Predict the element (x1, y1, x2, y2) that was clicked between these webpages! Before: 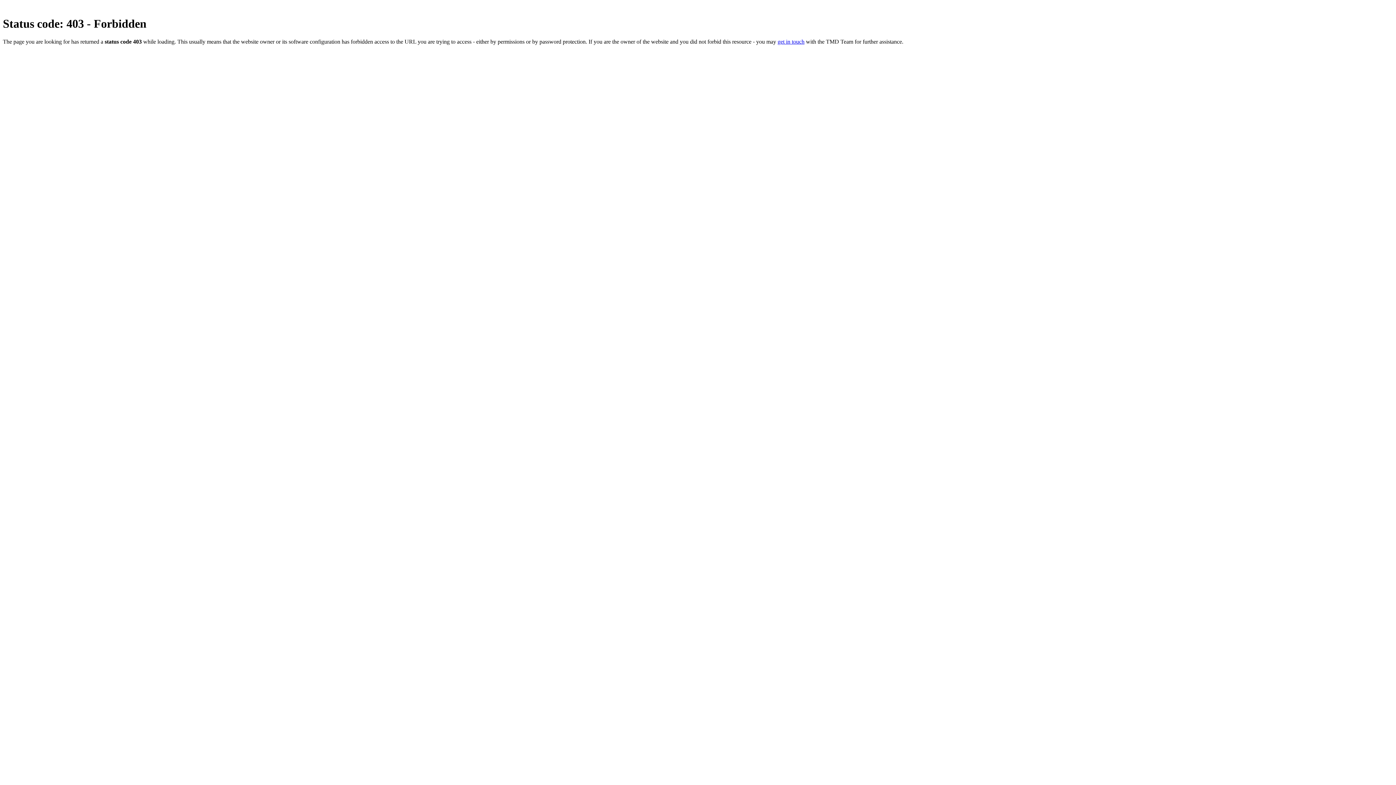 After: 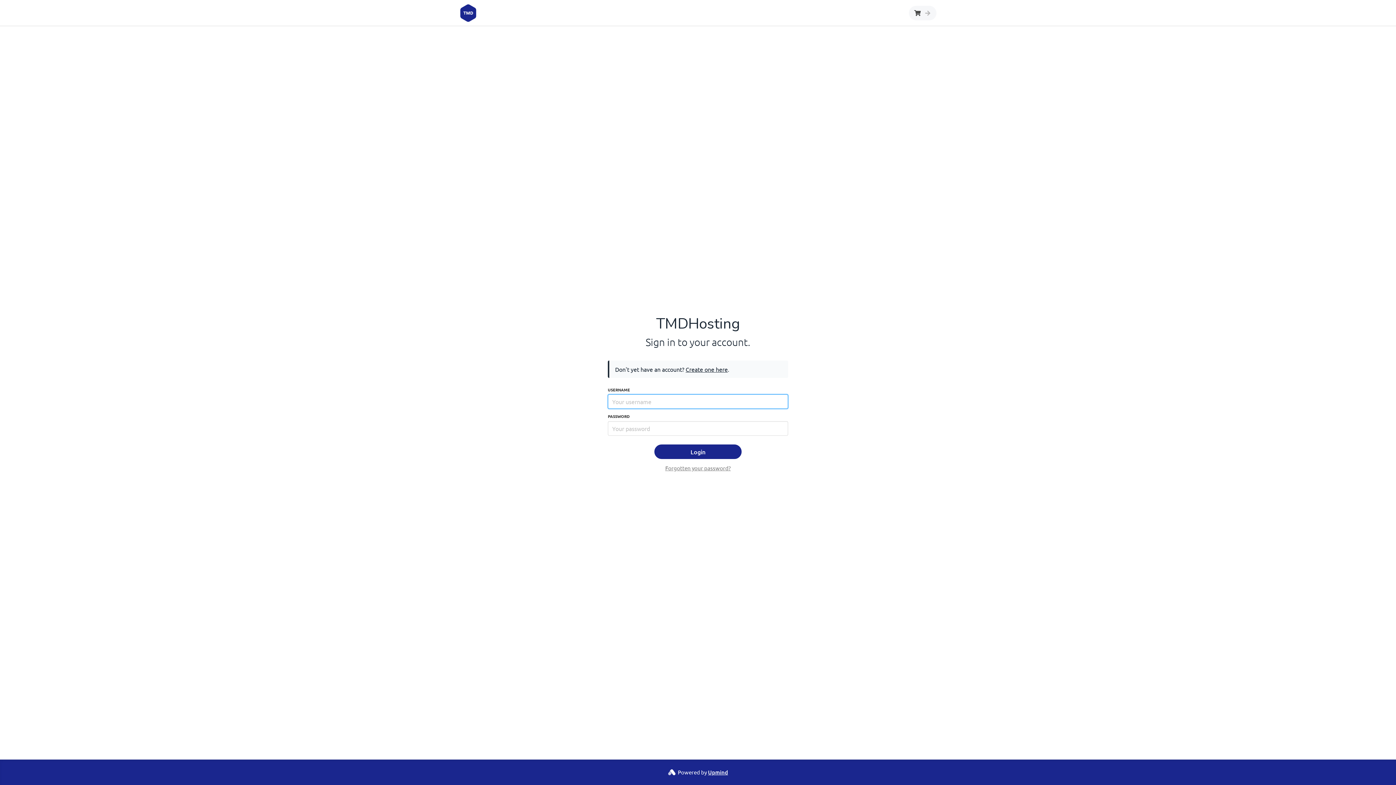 Action: label: get in touch bbox: (777, 38, 804, 44)